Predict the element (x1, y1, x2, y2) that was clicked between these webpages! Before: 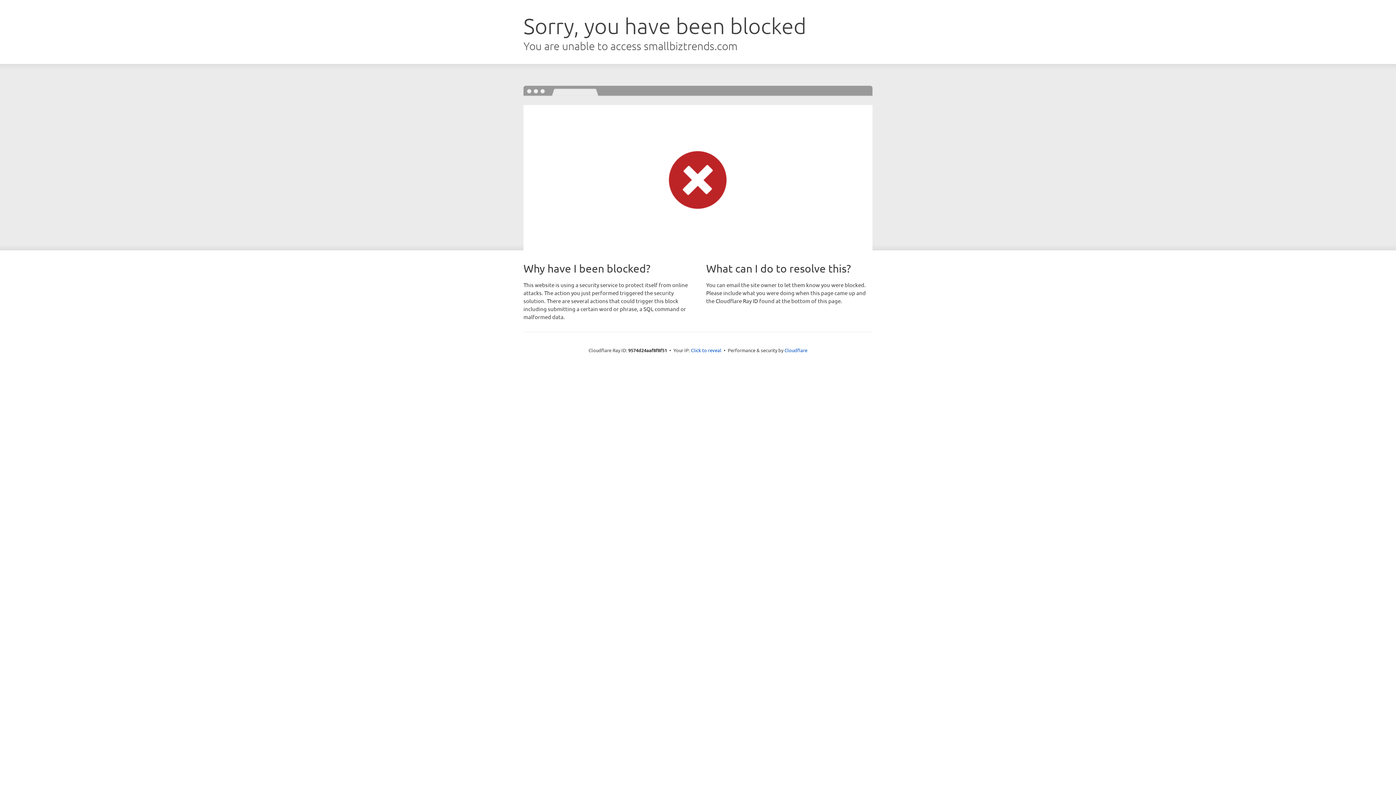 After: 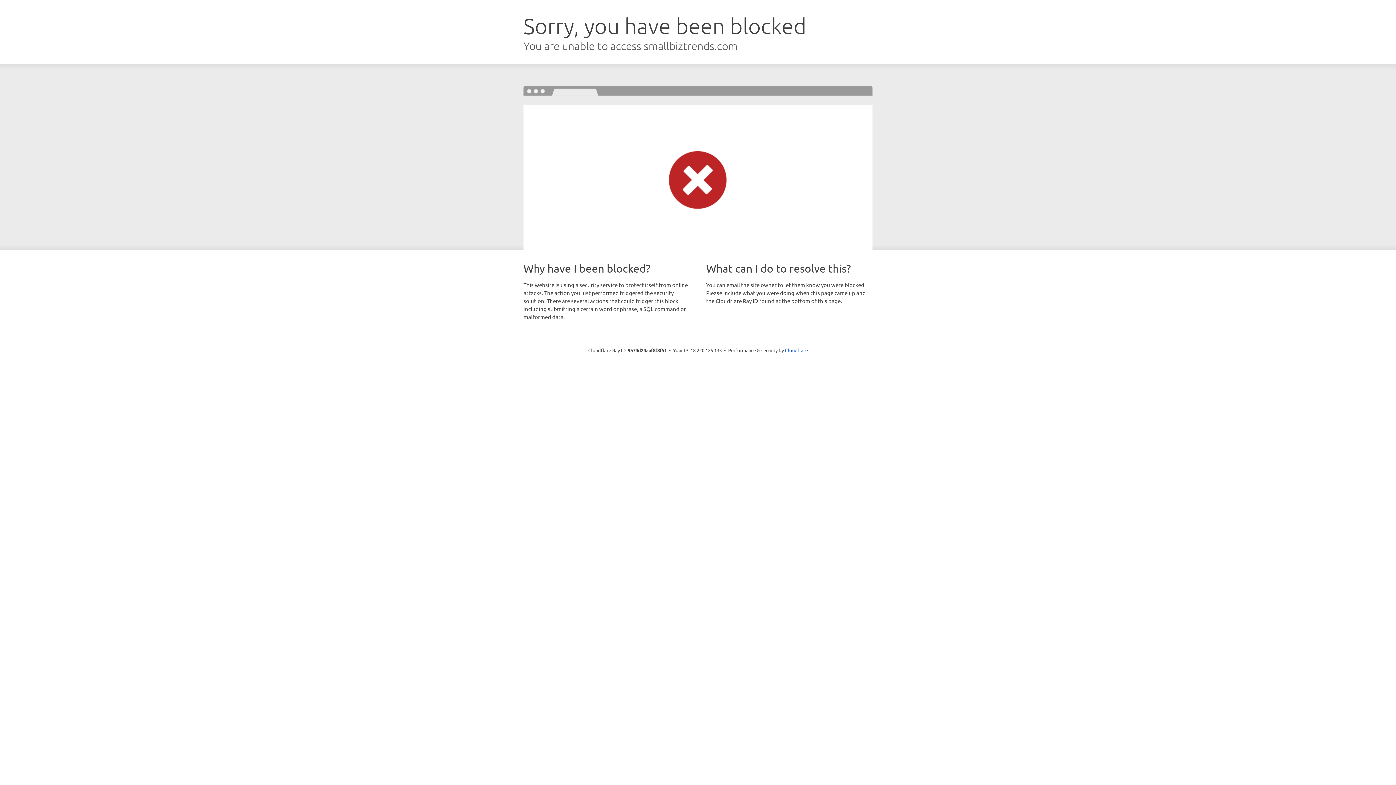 Action: bbox: (691, 346, 721, 353) label: Click to reveal